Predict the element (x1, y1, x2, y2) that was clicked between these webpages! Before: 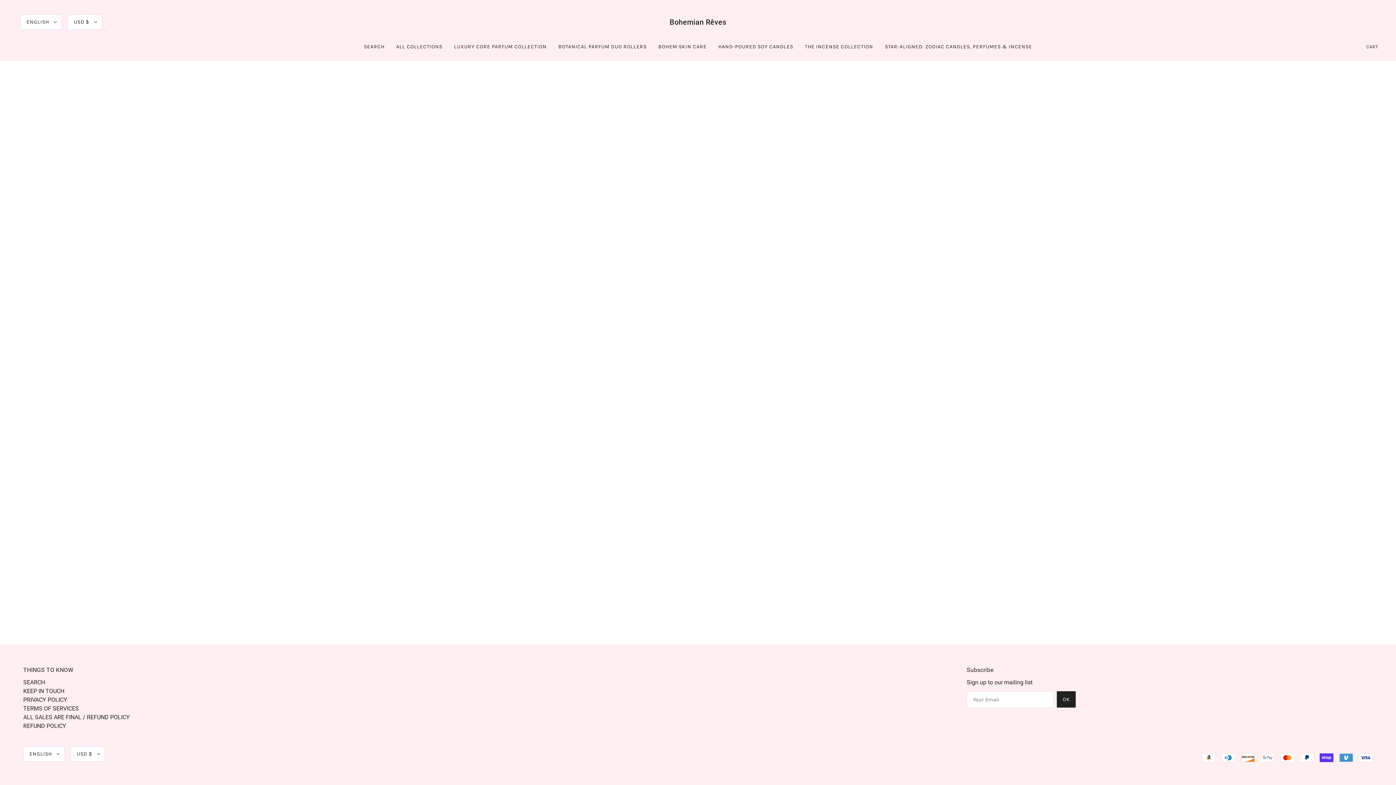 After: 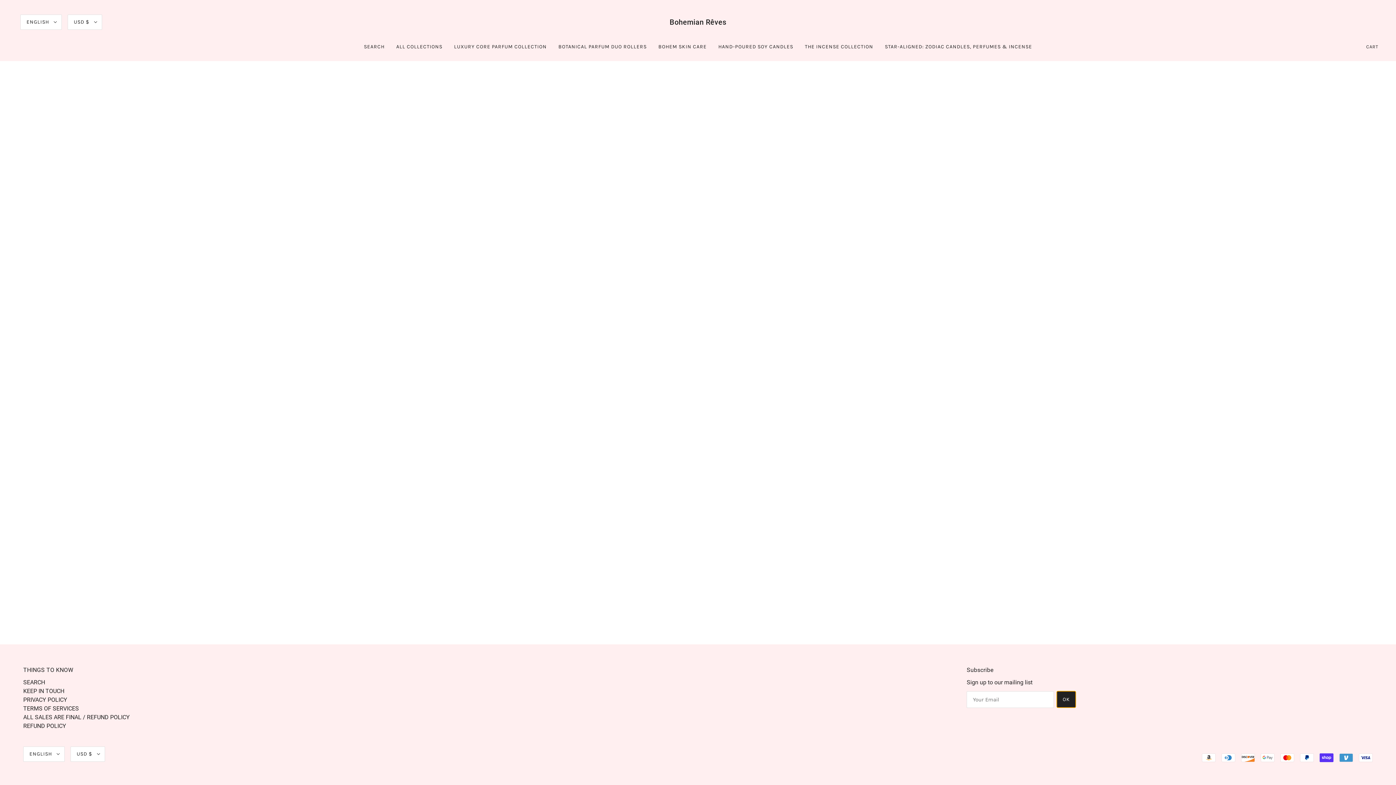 Action: label: OK bbox: (1057, 691, 1076, 708)